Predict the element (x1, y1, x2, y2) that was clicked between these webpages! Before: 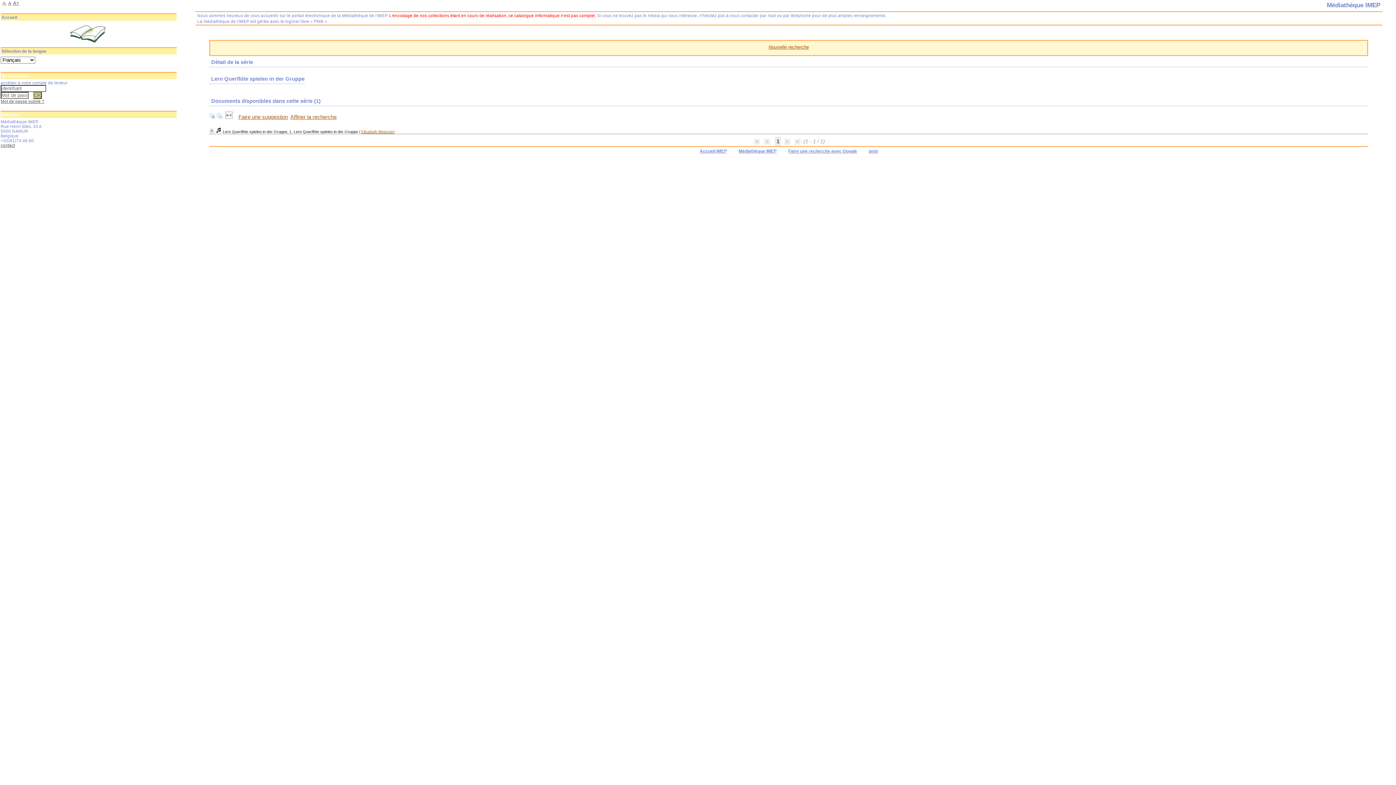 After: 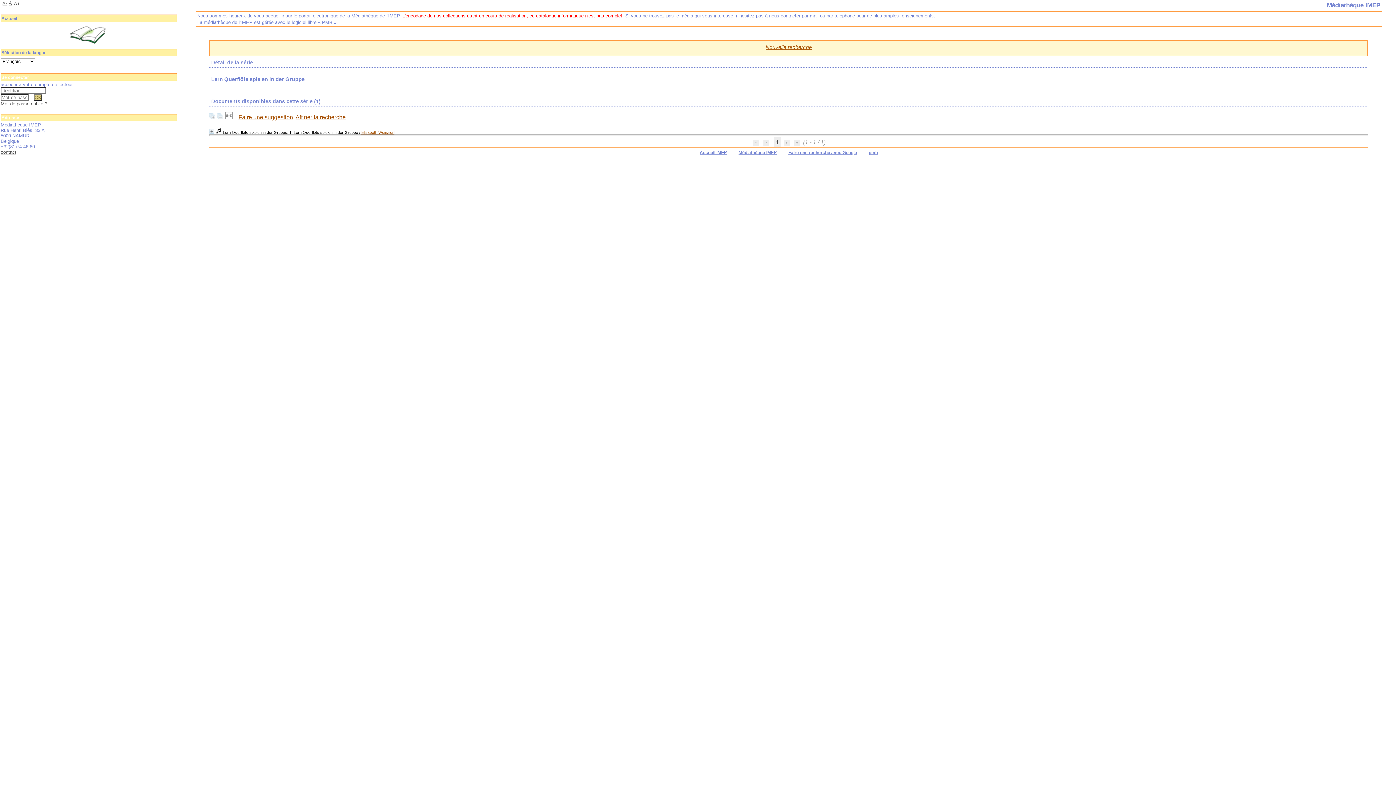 Action: label: A+ bbox: (13, 0, 19, 5)